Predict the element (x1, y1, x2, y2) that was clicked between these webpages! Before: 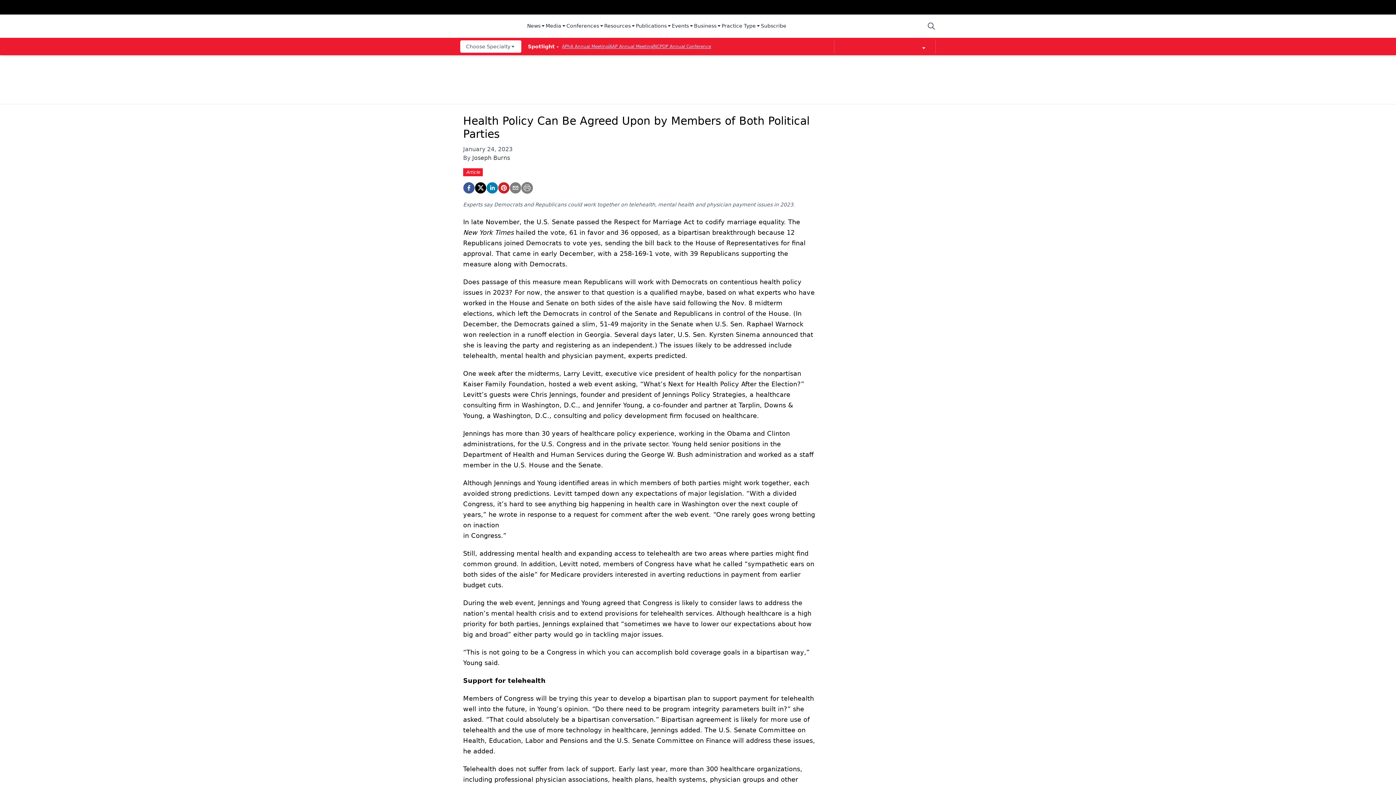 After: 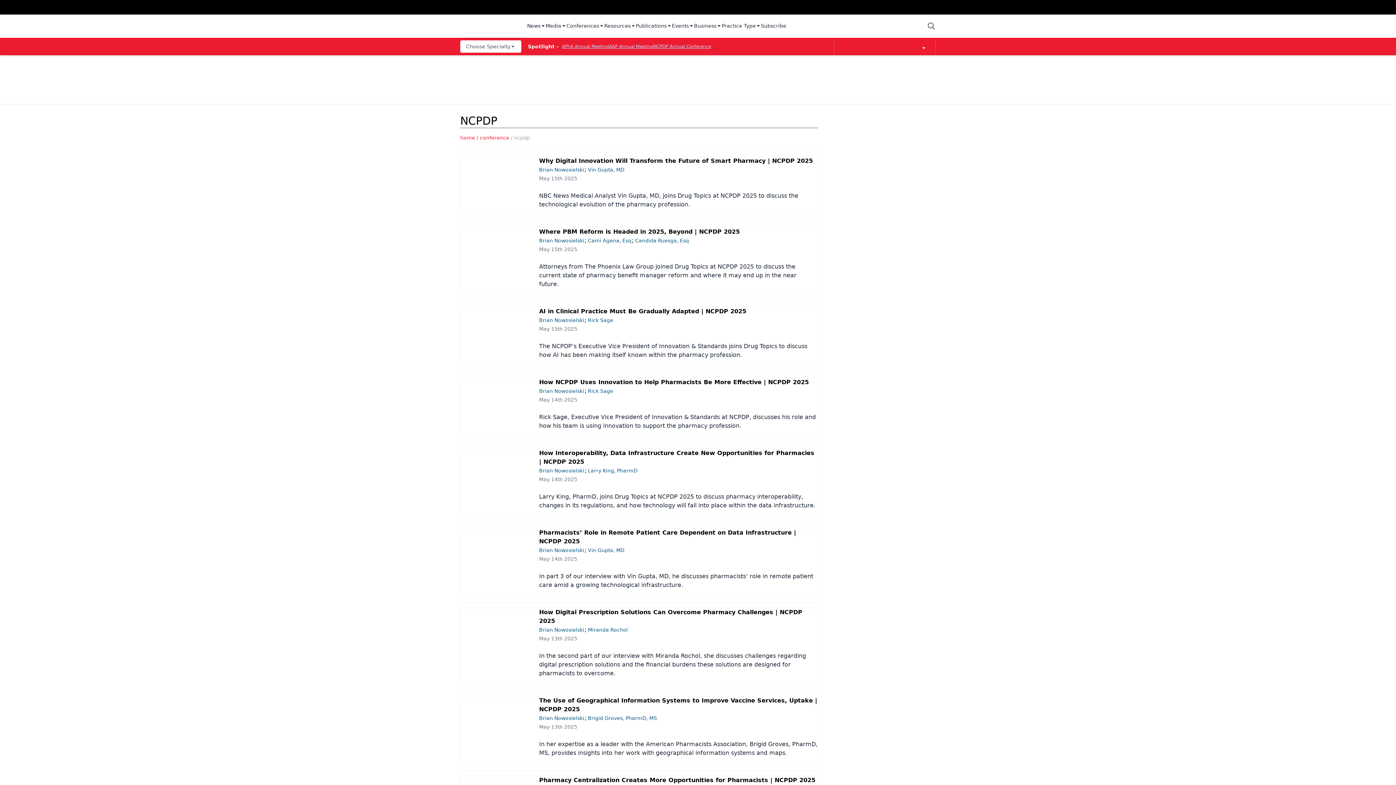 Action: bbox: (653, 44, 711, 49) label: NCPDP Annual Conference